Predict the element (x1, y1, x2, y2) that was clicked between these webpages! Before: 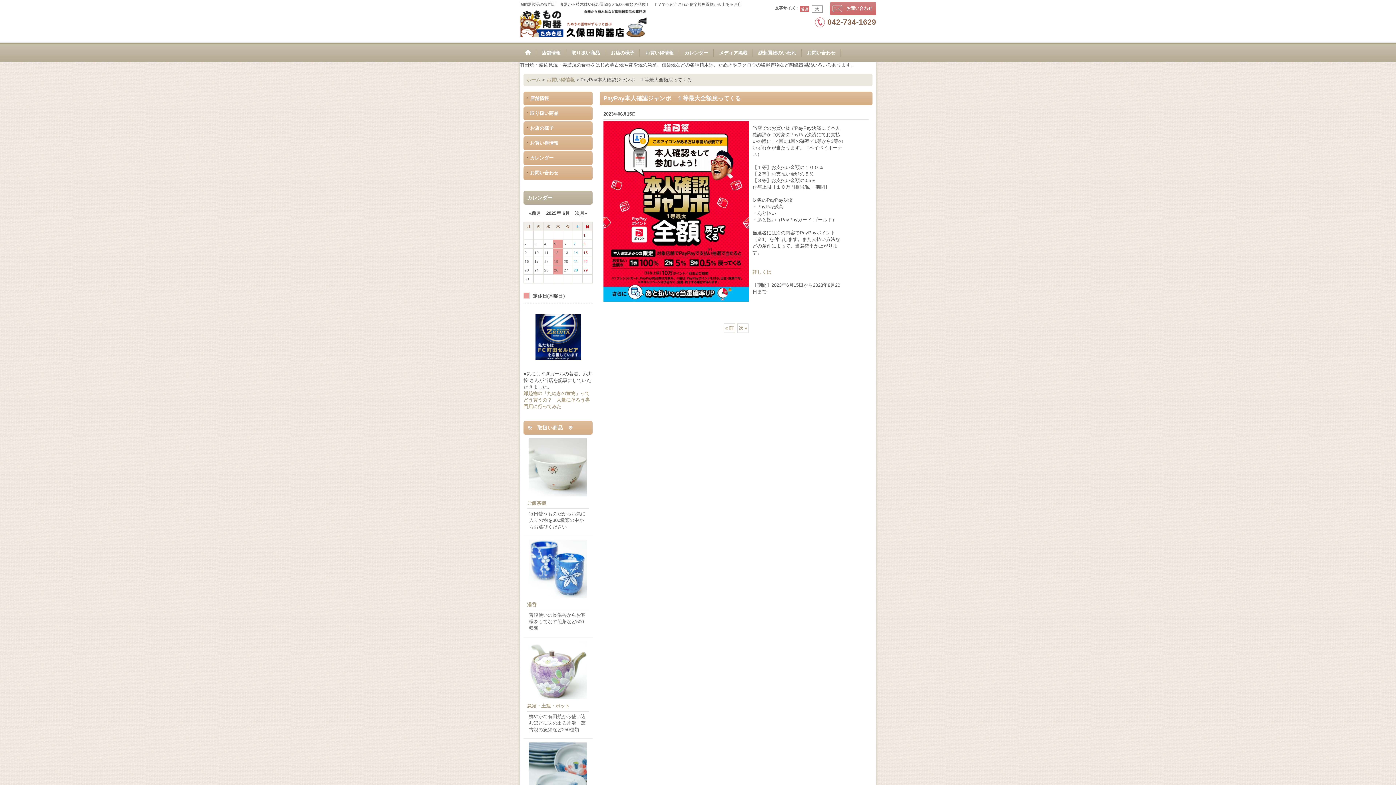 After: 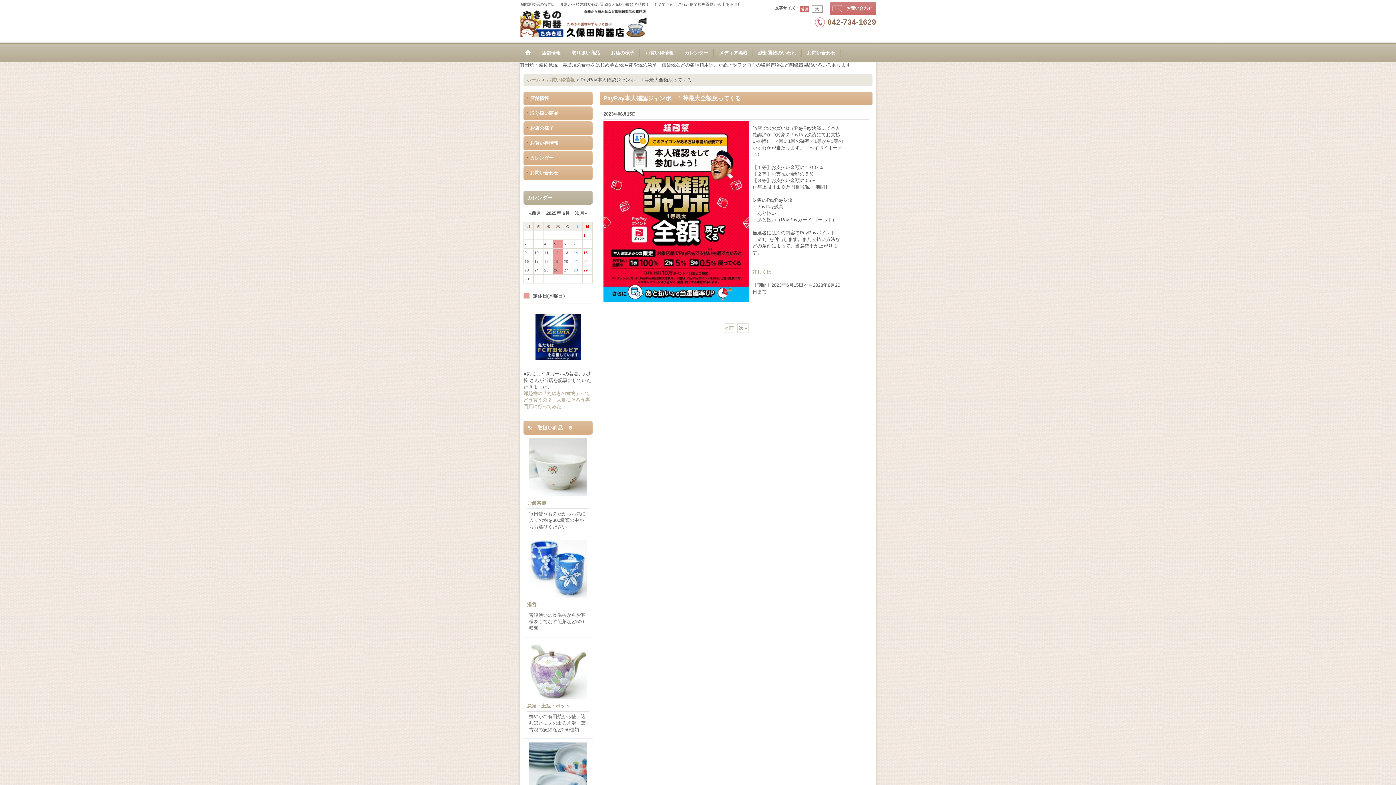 Action: bbox: (523, 391, 589, 409) label: 縁起物の「たぬきの置物」ってどう買うの？　大量にそろう専門店に行ってみた